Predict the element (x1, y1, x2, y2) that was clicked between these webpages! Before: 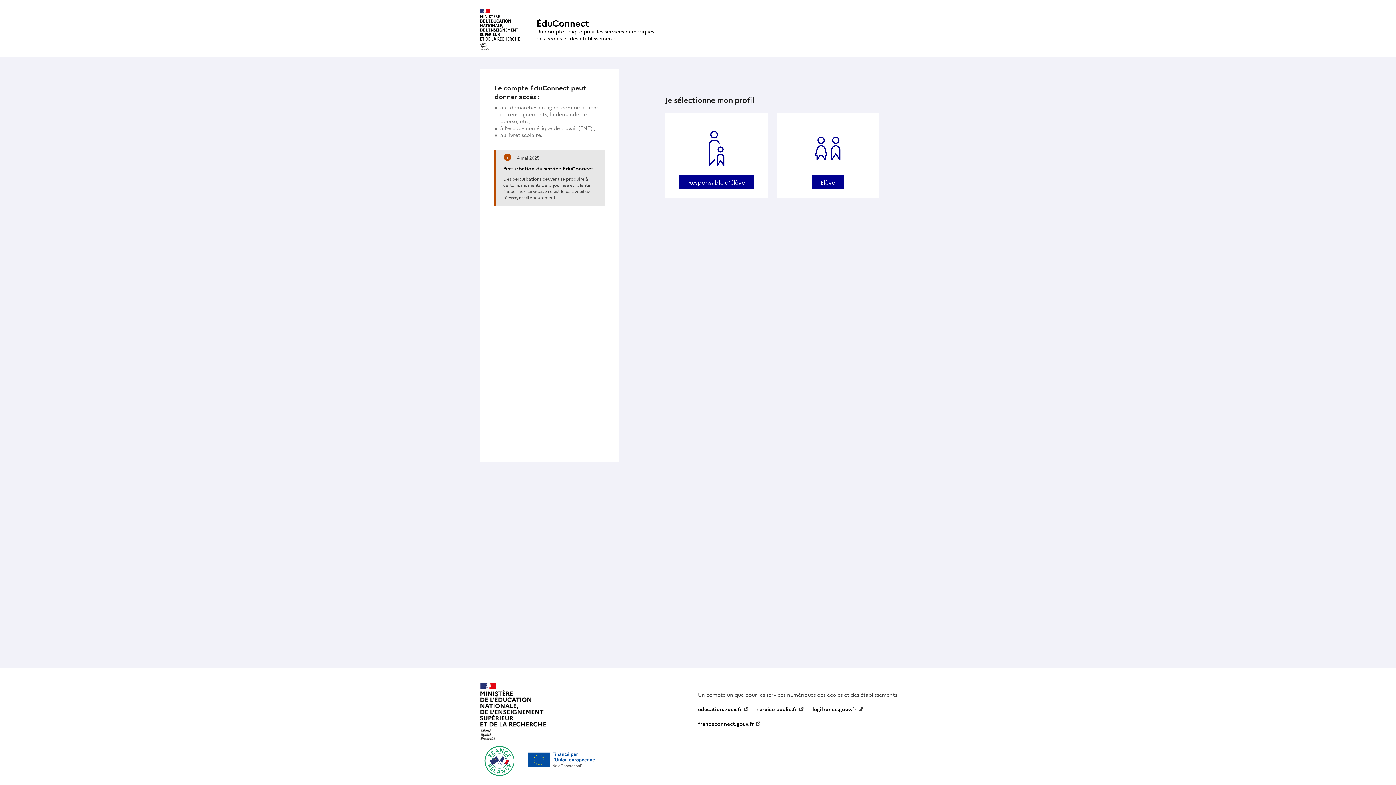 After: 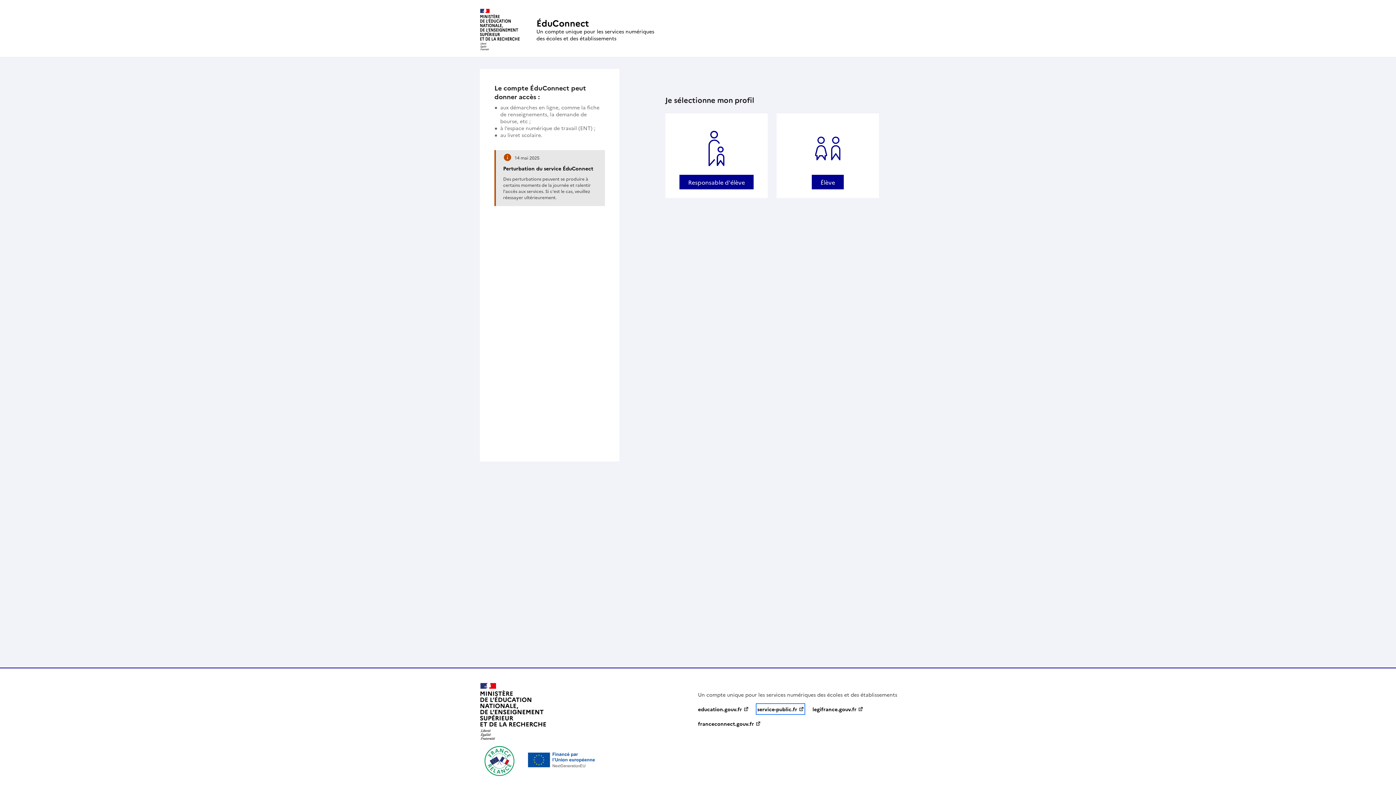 Action: bbox: (757, 705, 804, 713) label: service-public.fr - nouvelle fenêtre